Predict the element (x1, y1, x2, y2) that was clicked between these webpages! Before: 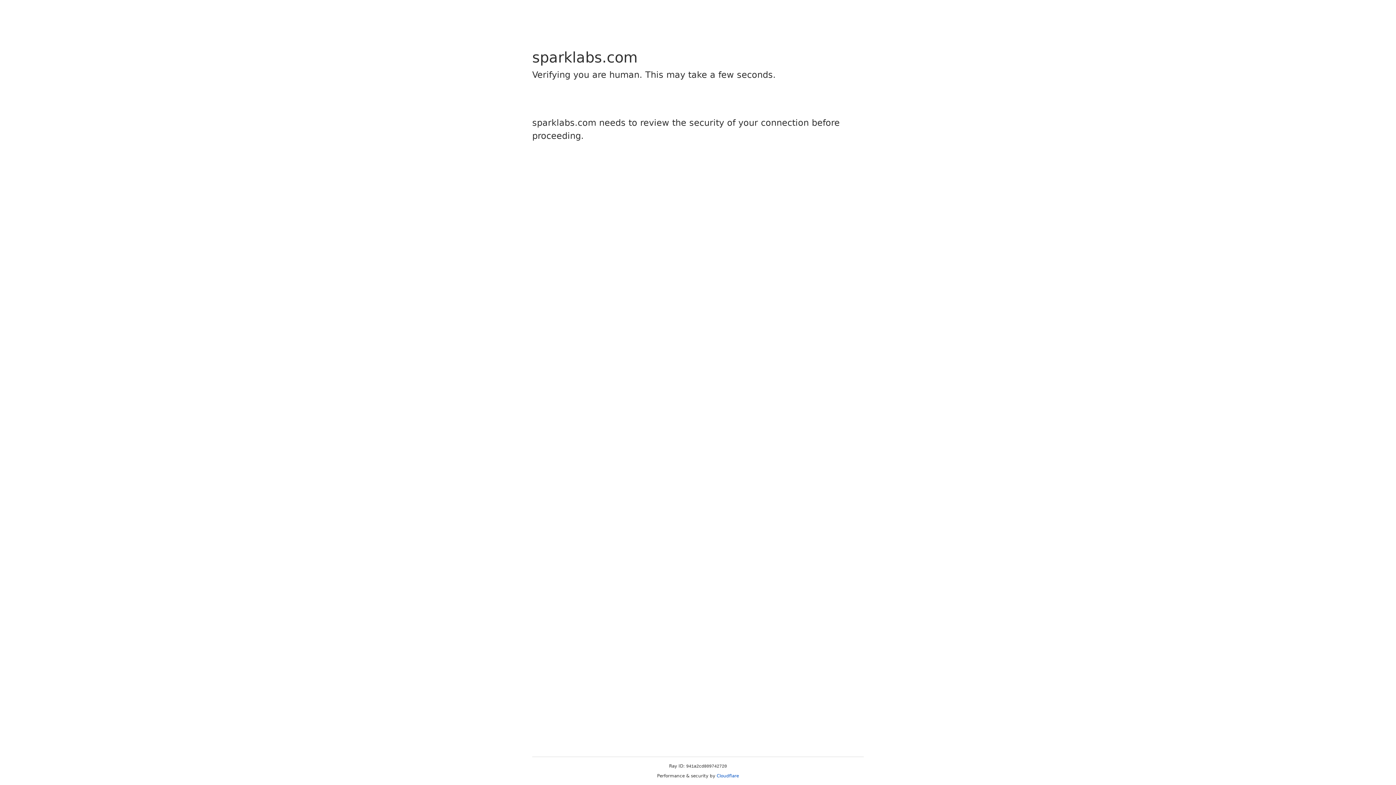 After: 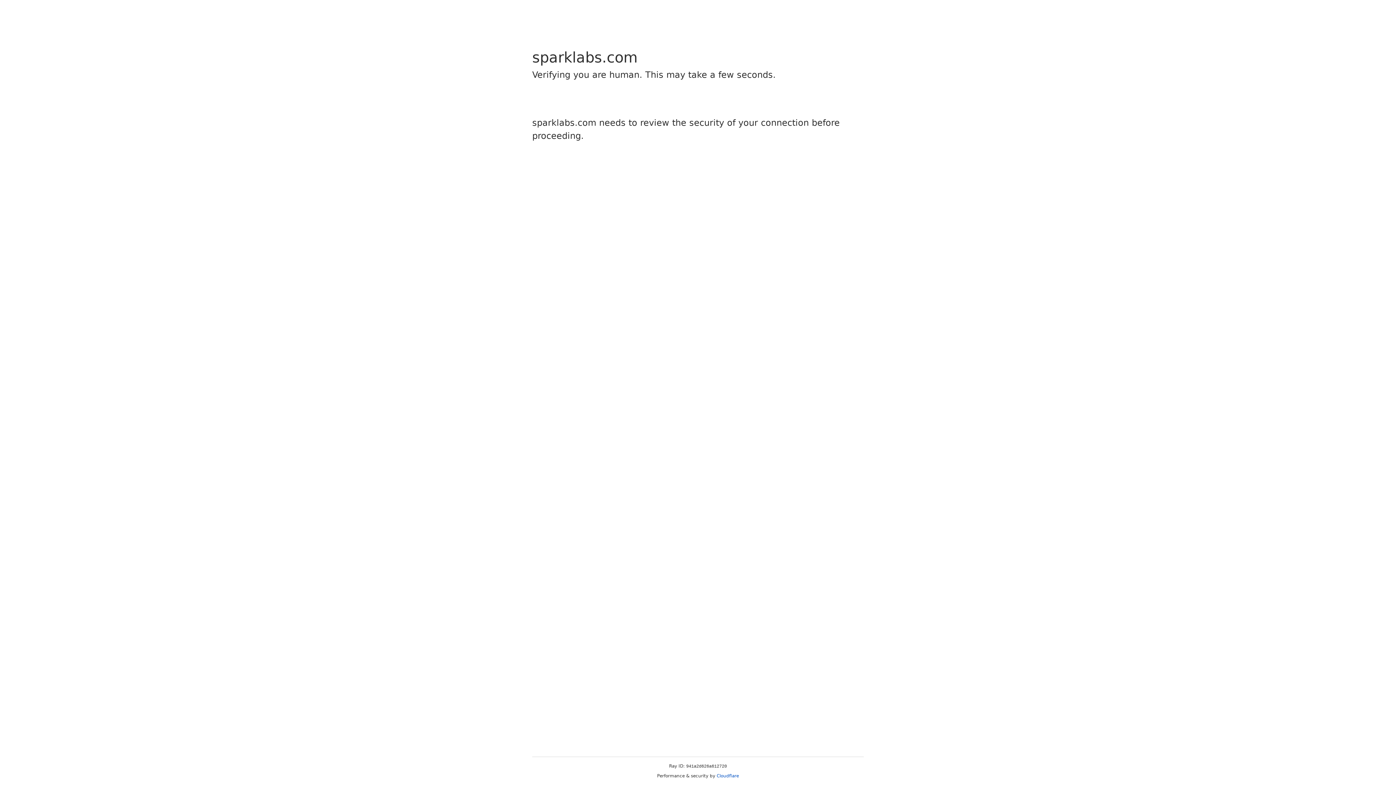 Action: label: Cloudflare bbox: (716, 773, 739, 778)